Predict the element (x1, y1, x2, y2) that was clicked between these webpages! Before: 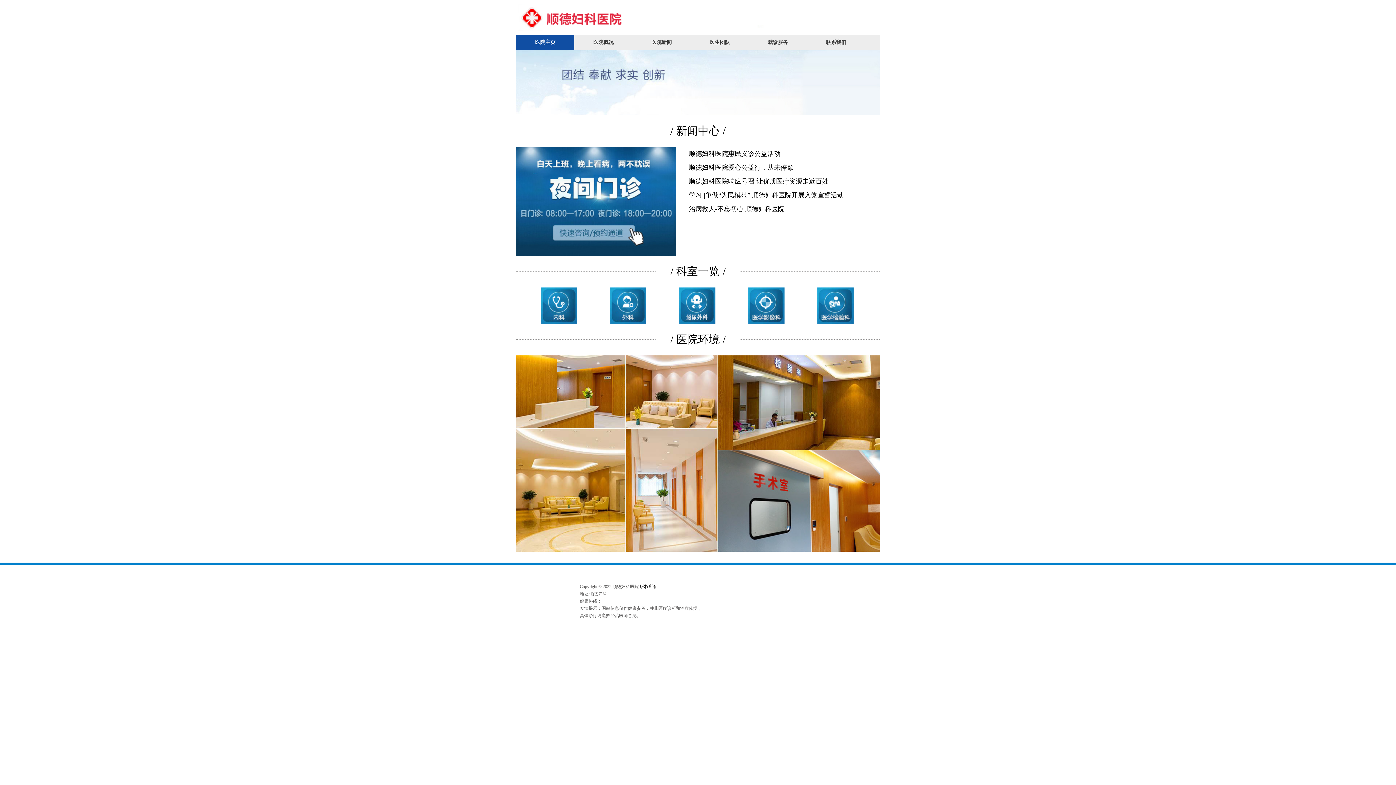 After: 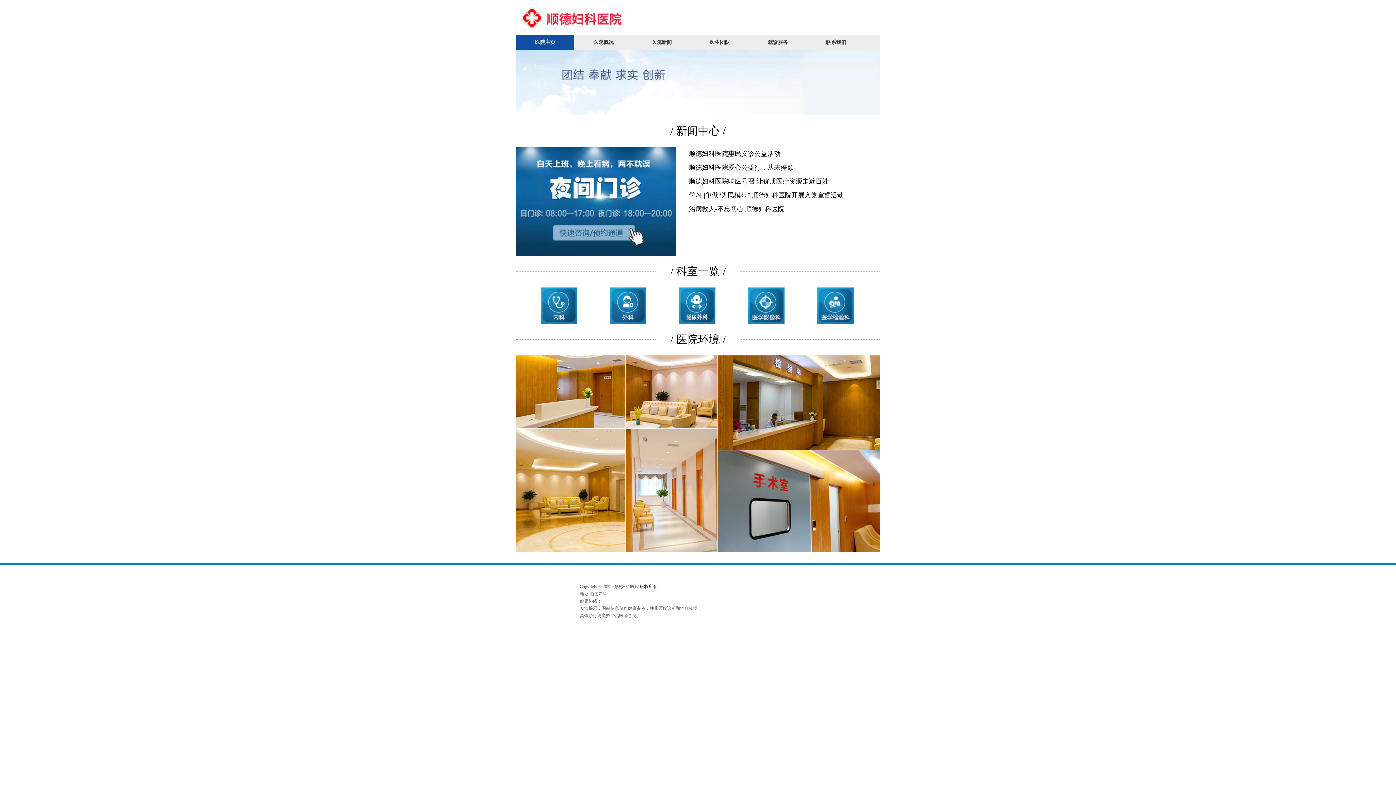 Action: label: 医生团队 bbox: (690, 35, 749, 49)